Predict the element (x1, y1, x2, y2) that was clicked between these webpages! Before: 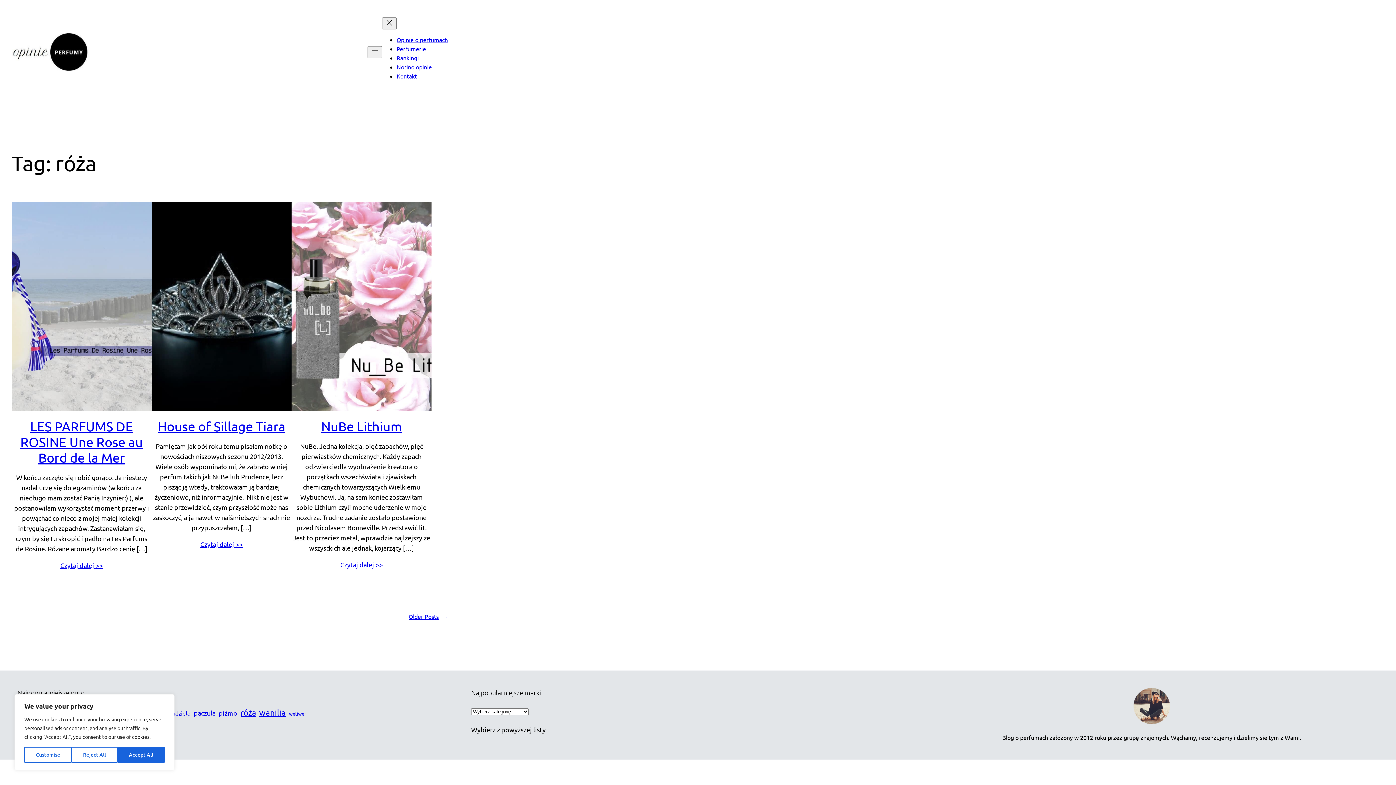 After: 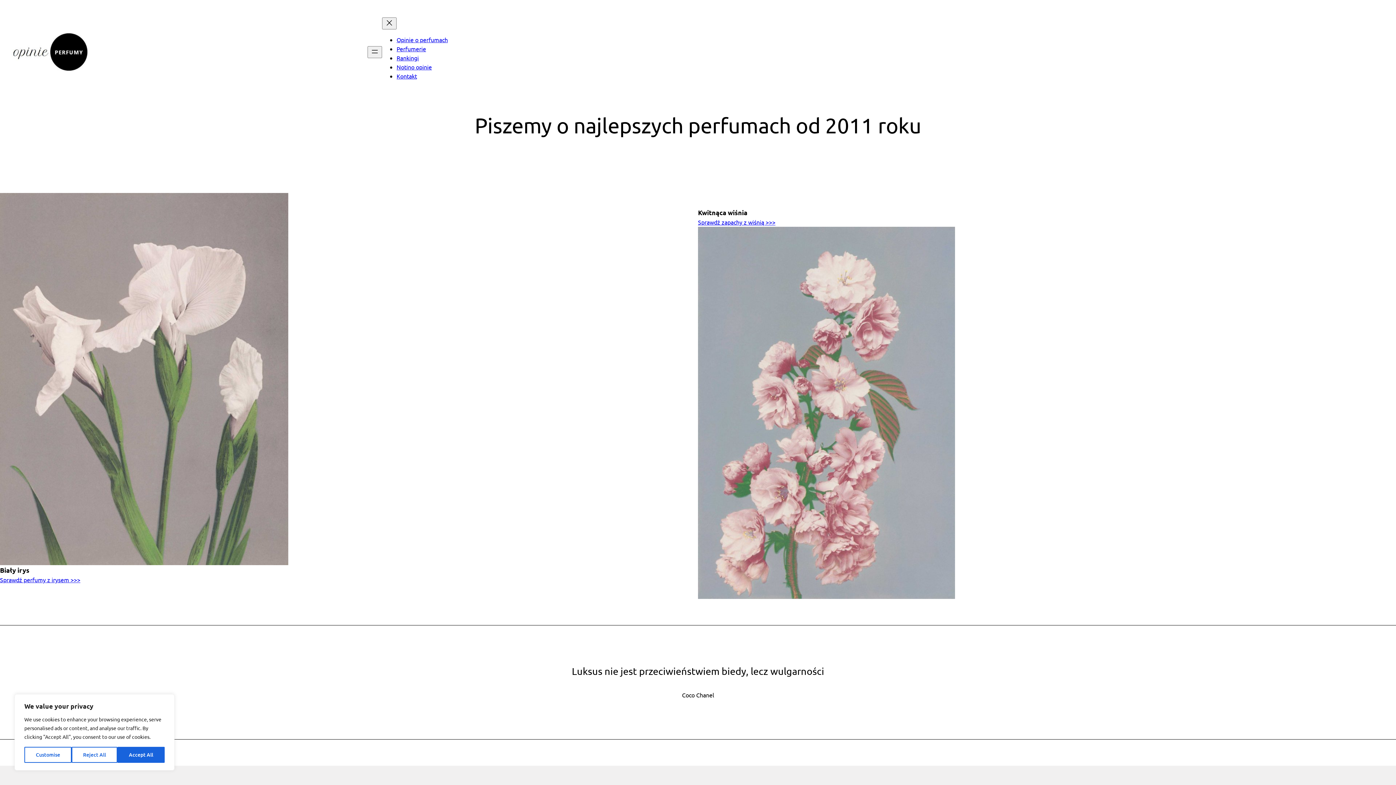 Action: bbox: (11, 33, 89, 70)